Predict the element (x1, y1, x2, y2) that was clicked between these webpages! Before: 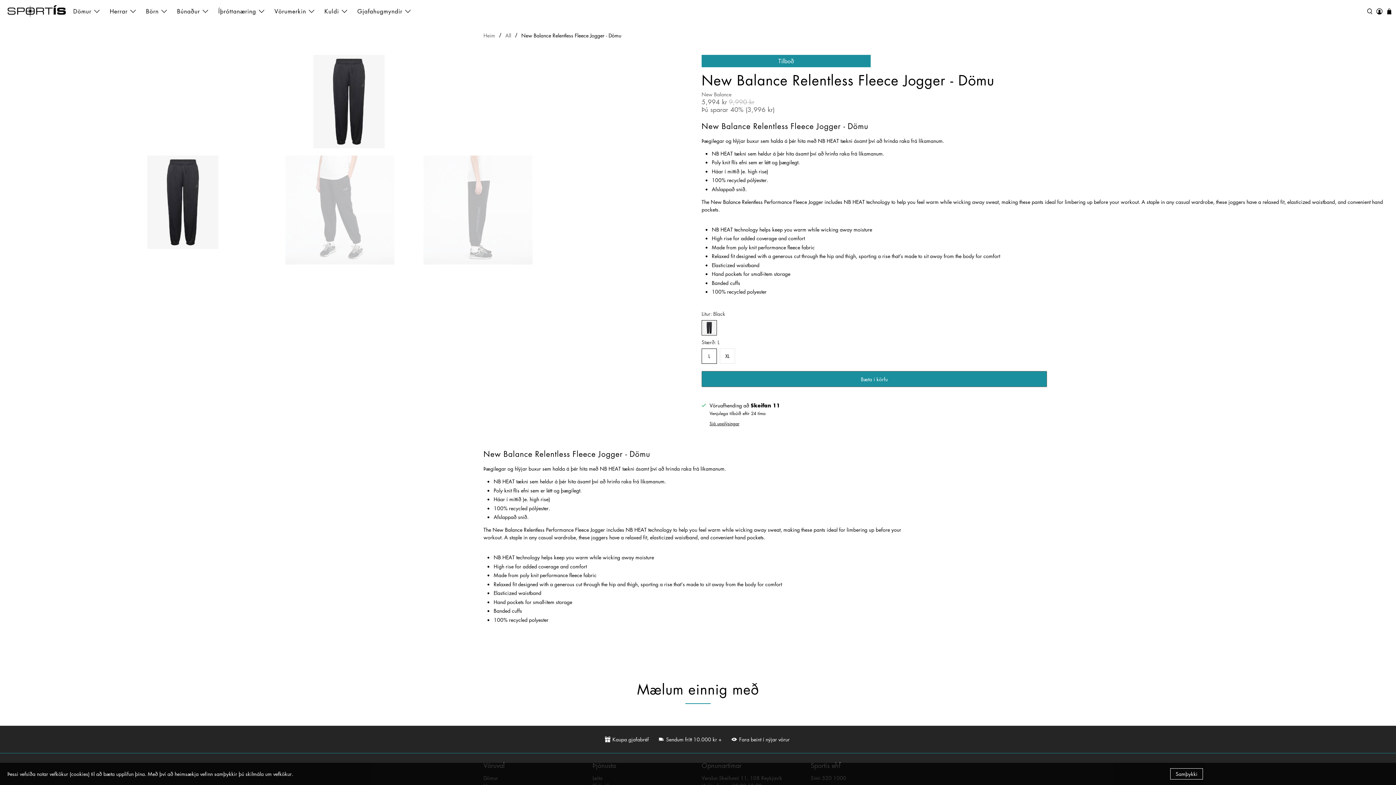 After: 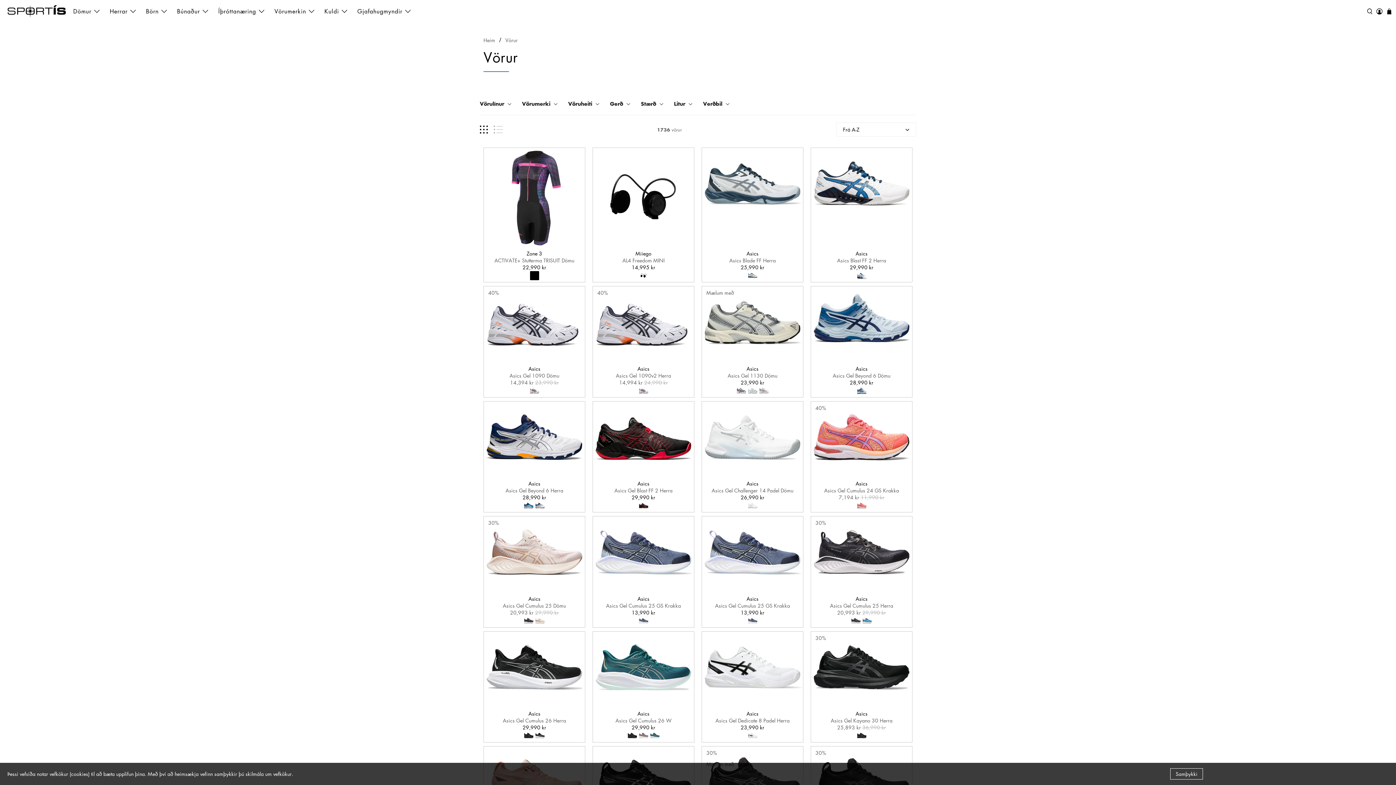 Action: bbox: (505, 32, 511, 37) label: All